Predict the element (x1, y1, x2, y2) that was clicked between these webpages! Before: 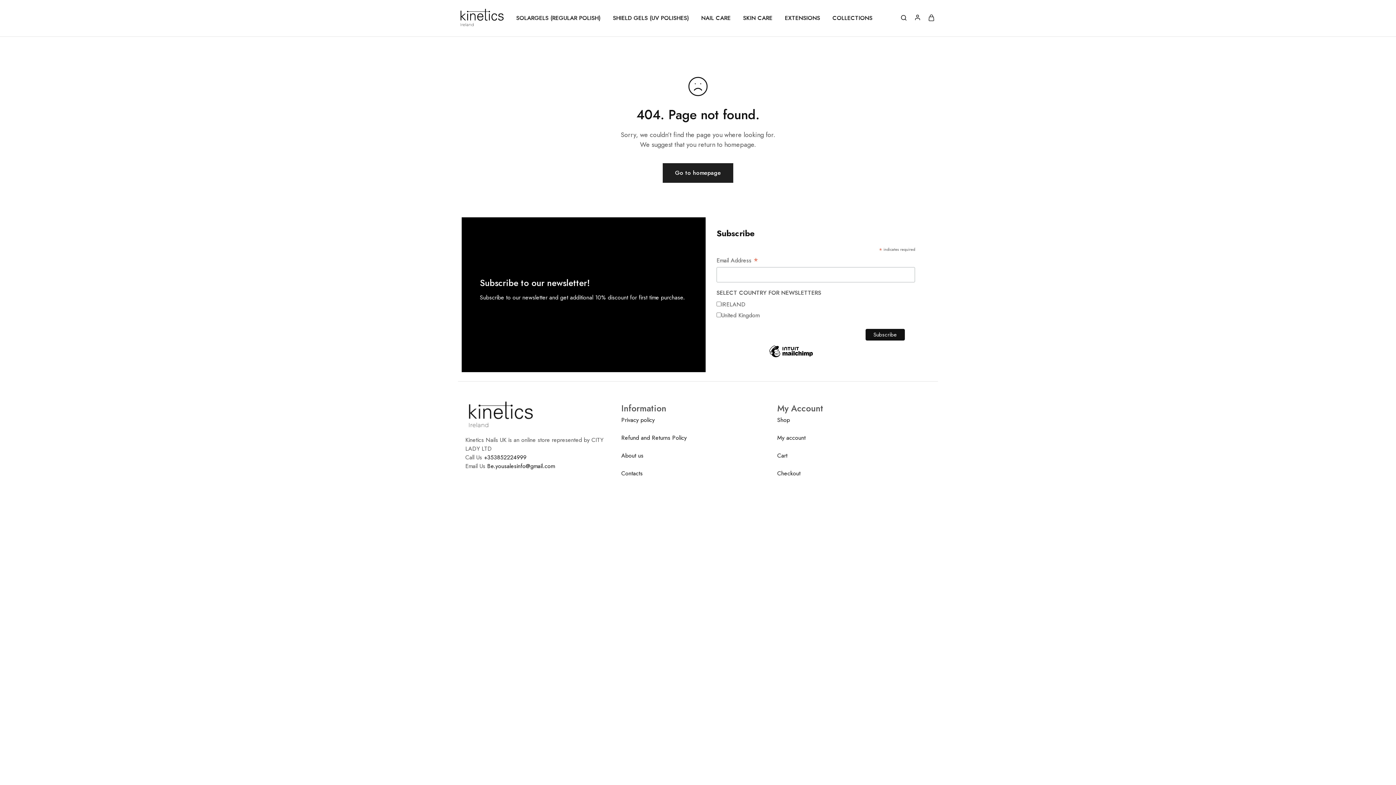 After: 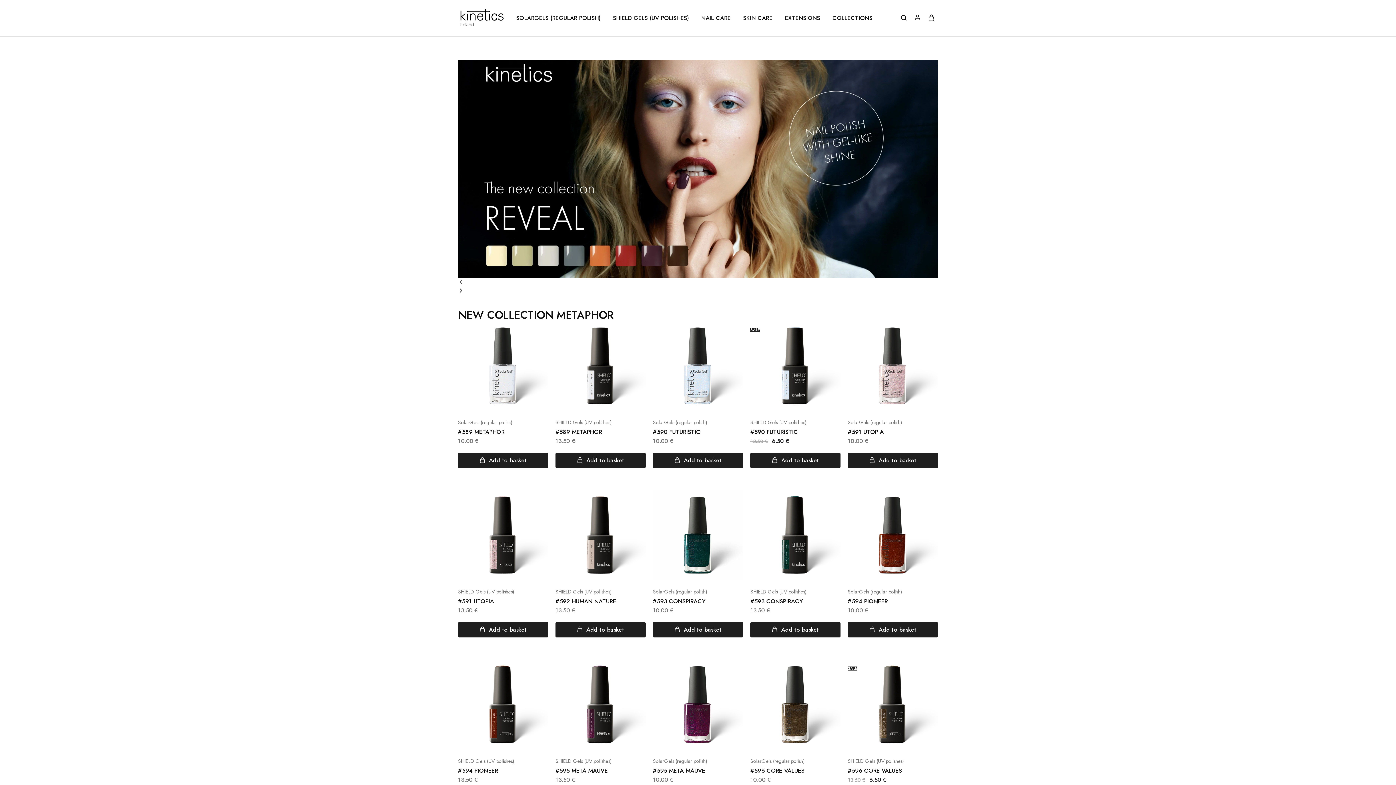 Action: bbox: (465, 401, 538, 430)